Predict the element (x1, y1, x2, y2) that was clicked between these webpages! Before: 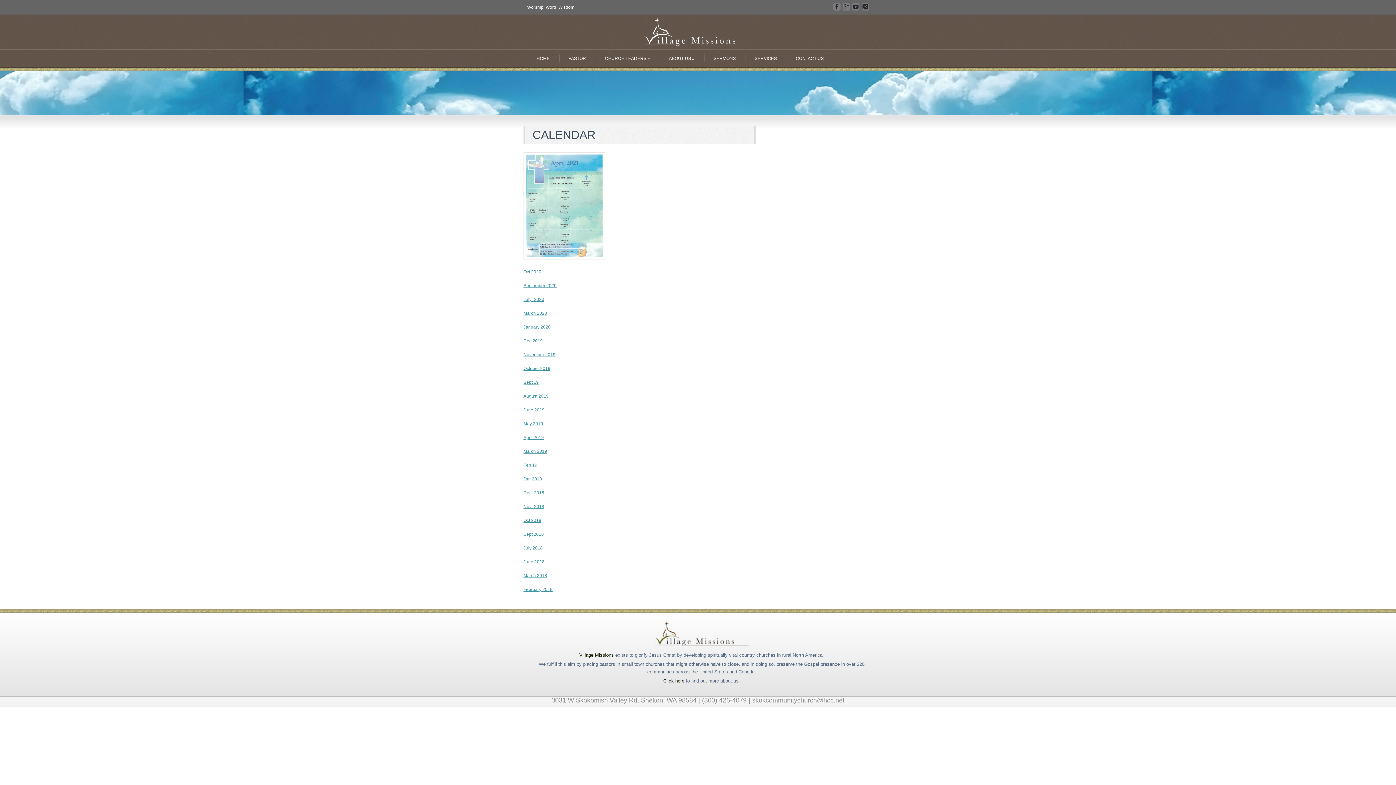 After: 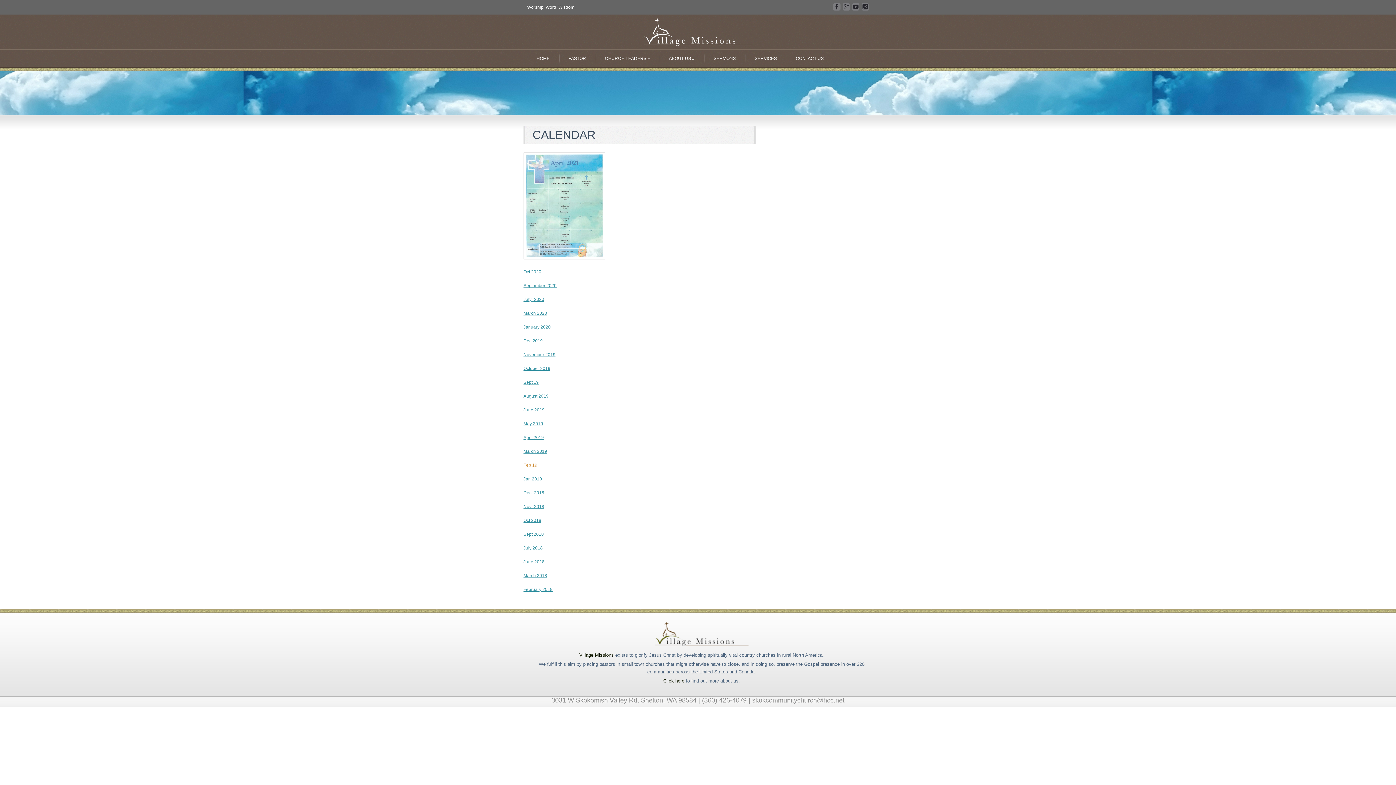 Action: bbox: (523, 463, 537, 468) label: Feb 19